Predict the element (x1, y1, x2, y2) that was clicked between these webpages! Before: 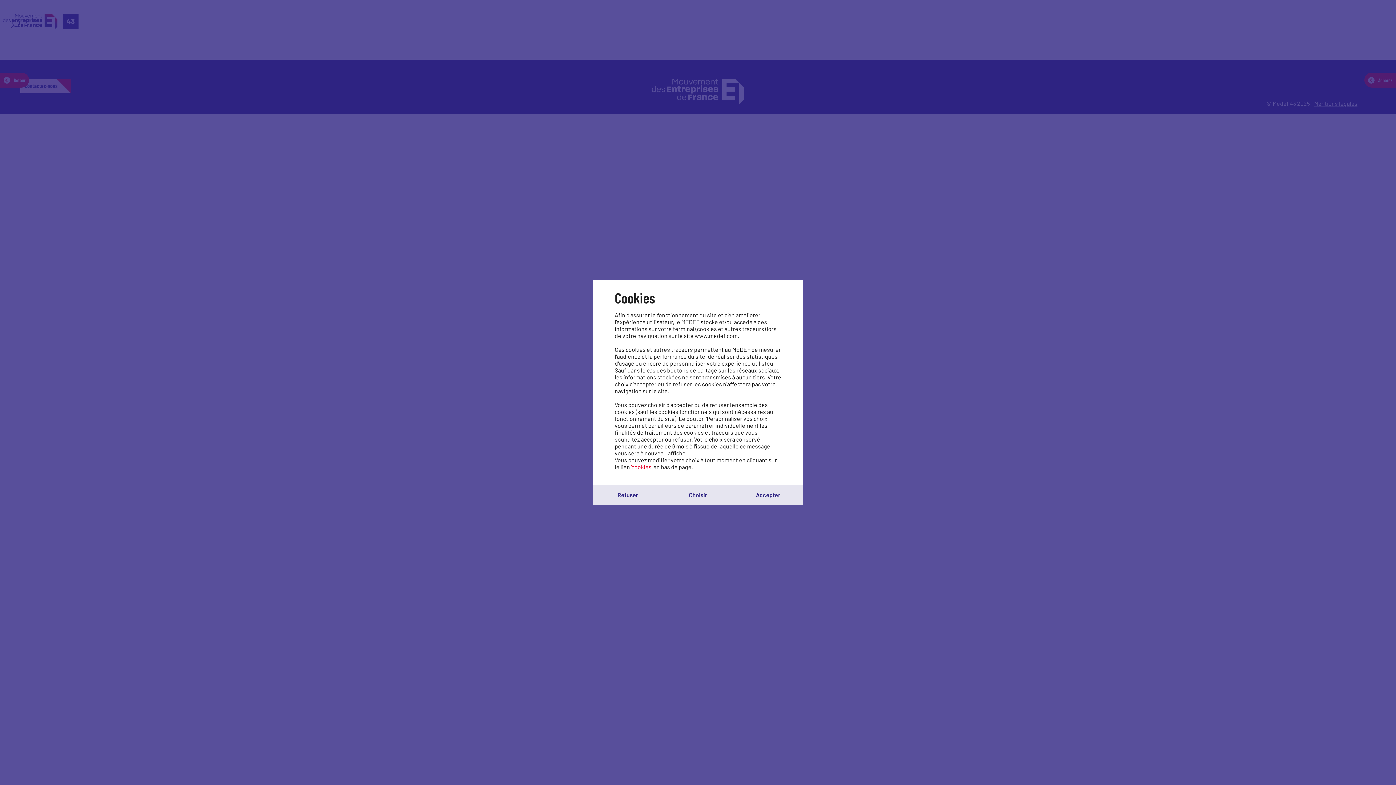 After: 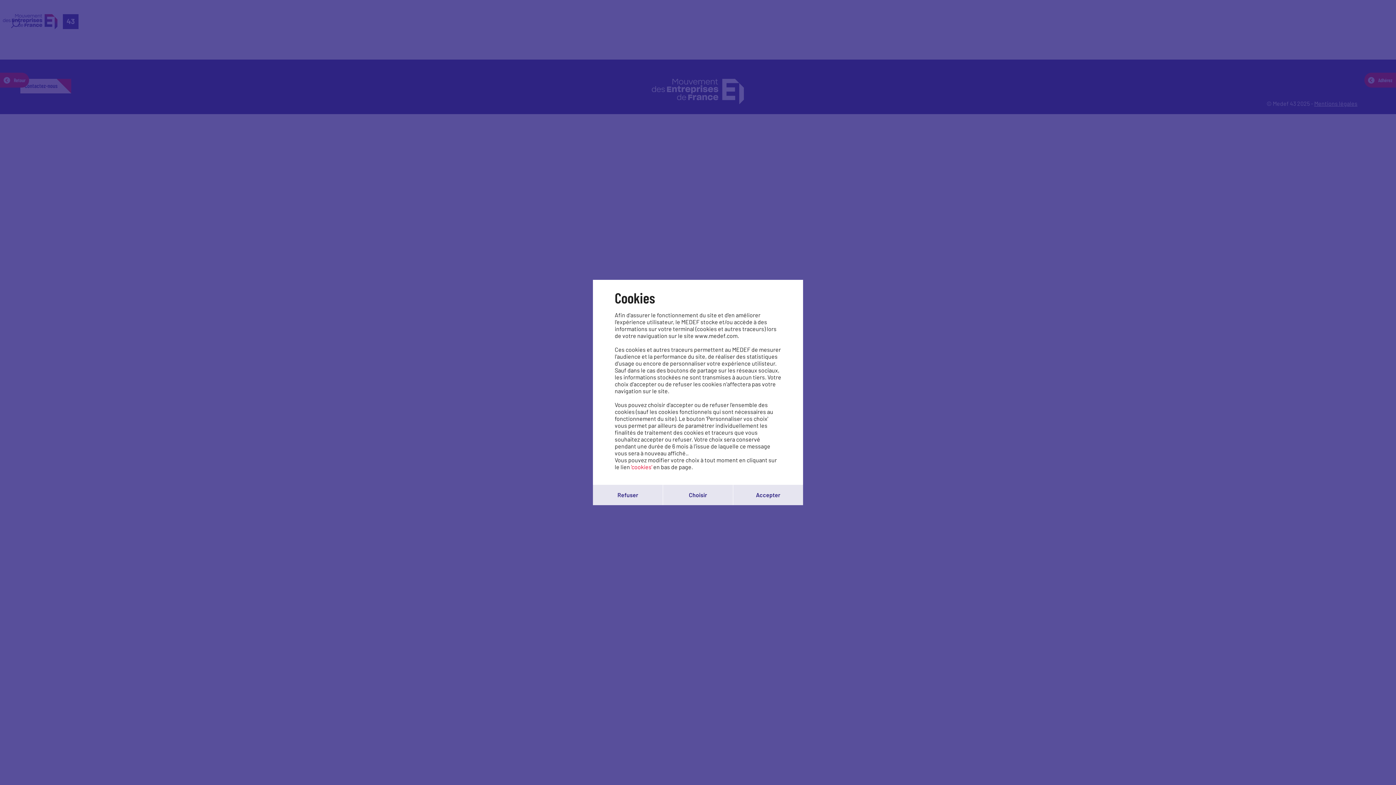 Action: label: 'cookies' bbox: (631, 463, 652, 470)